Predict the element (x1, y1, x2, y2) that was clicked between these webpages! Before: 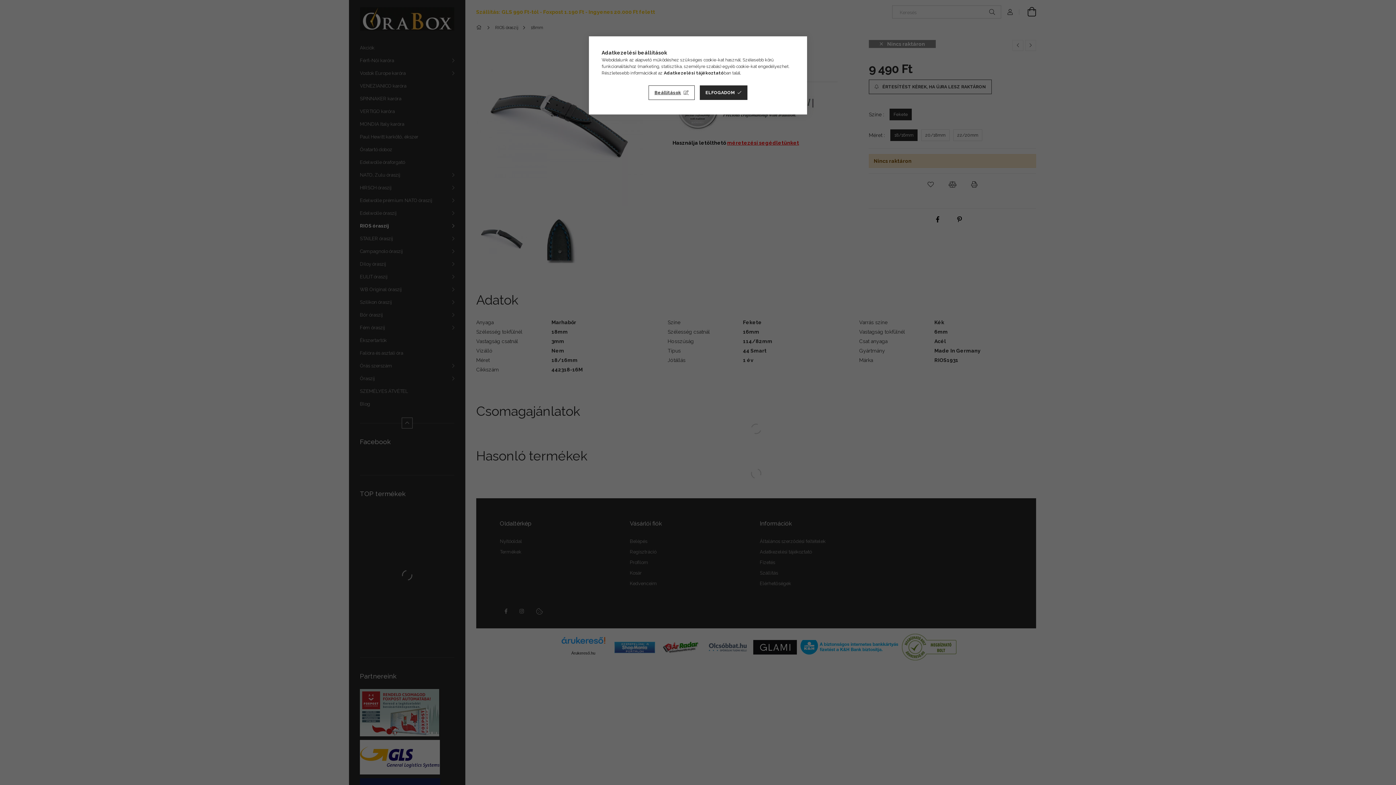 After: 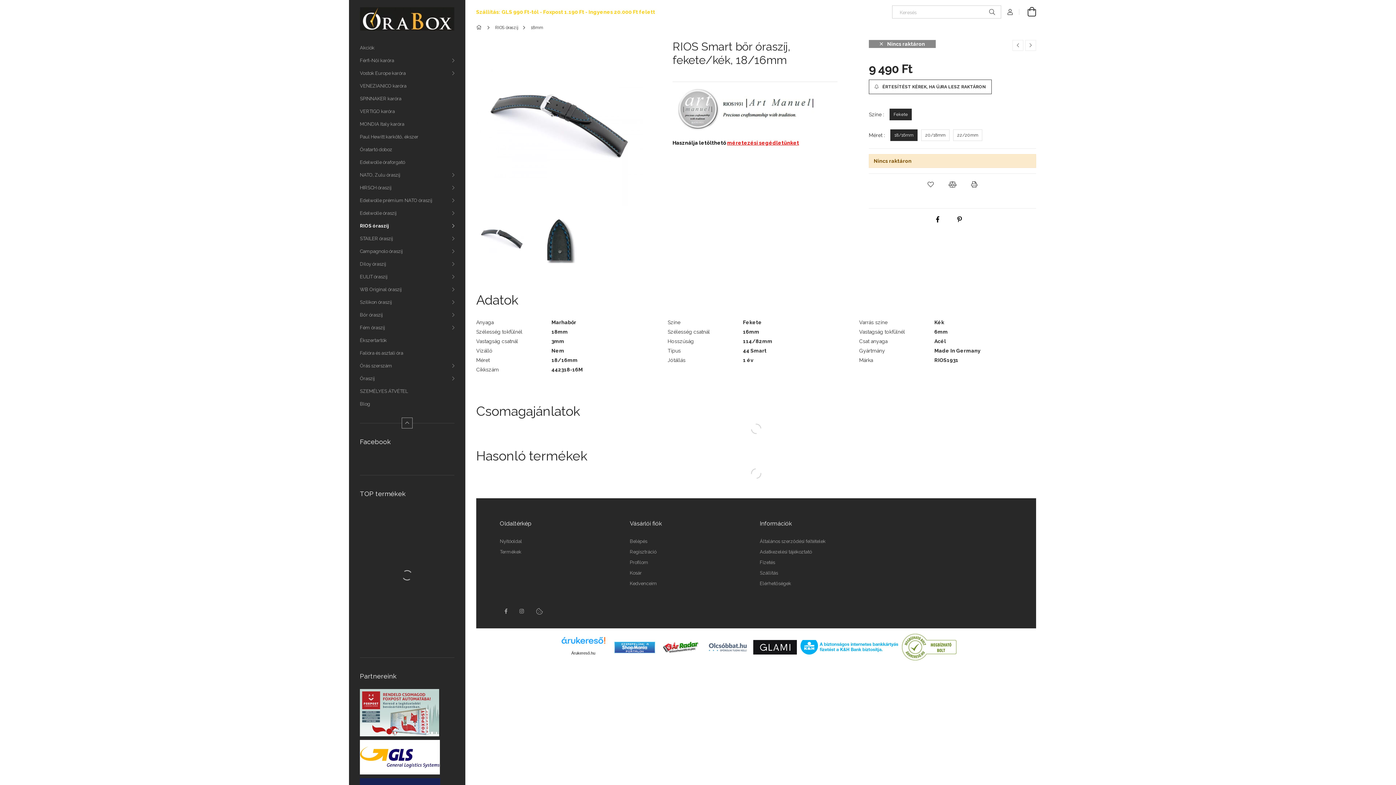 Action: label: ELFOGADOM bbox: (699, 85, 747, 100)